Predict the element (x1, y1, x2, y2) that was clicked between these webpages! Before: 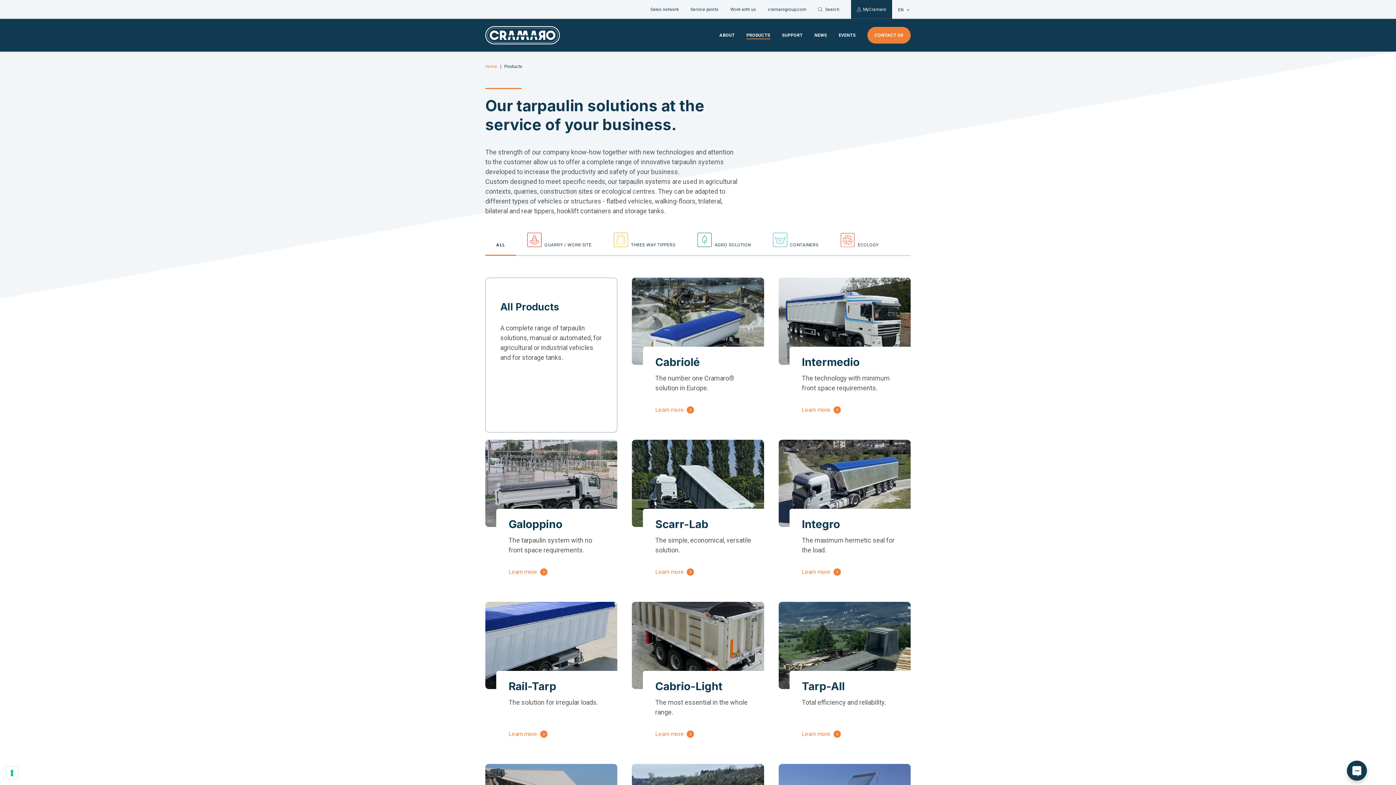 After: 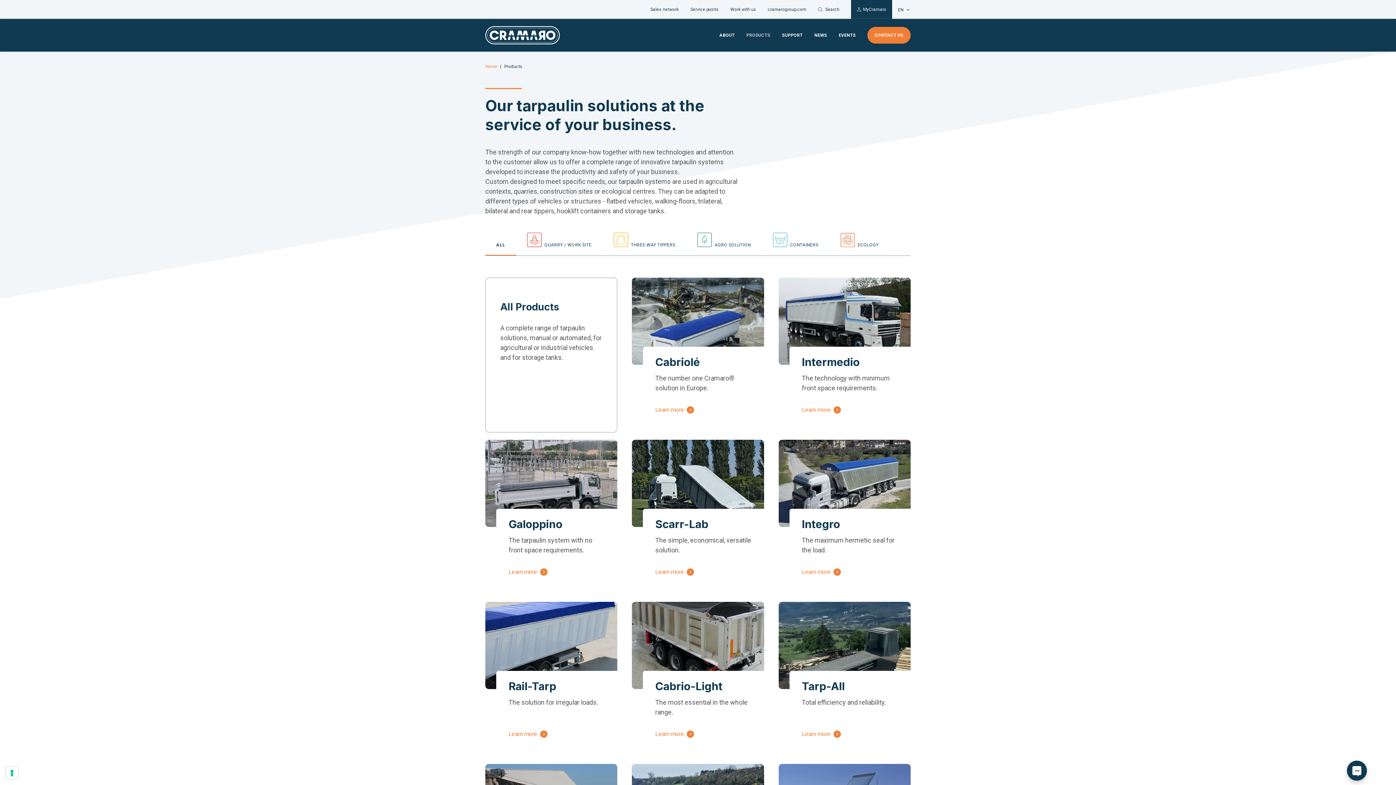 Action: label: PRODUCTS bbox: (746, 31, 770, 39)